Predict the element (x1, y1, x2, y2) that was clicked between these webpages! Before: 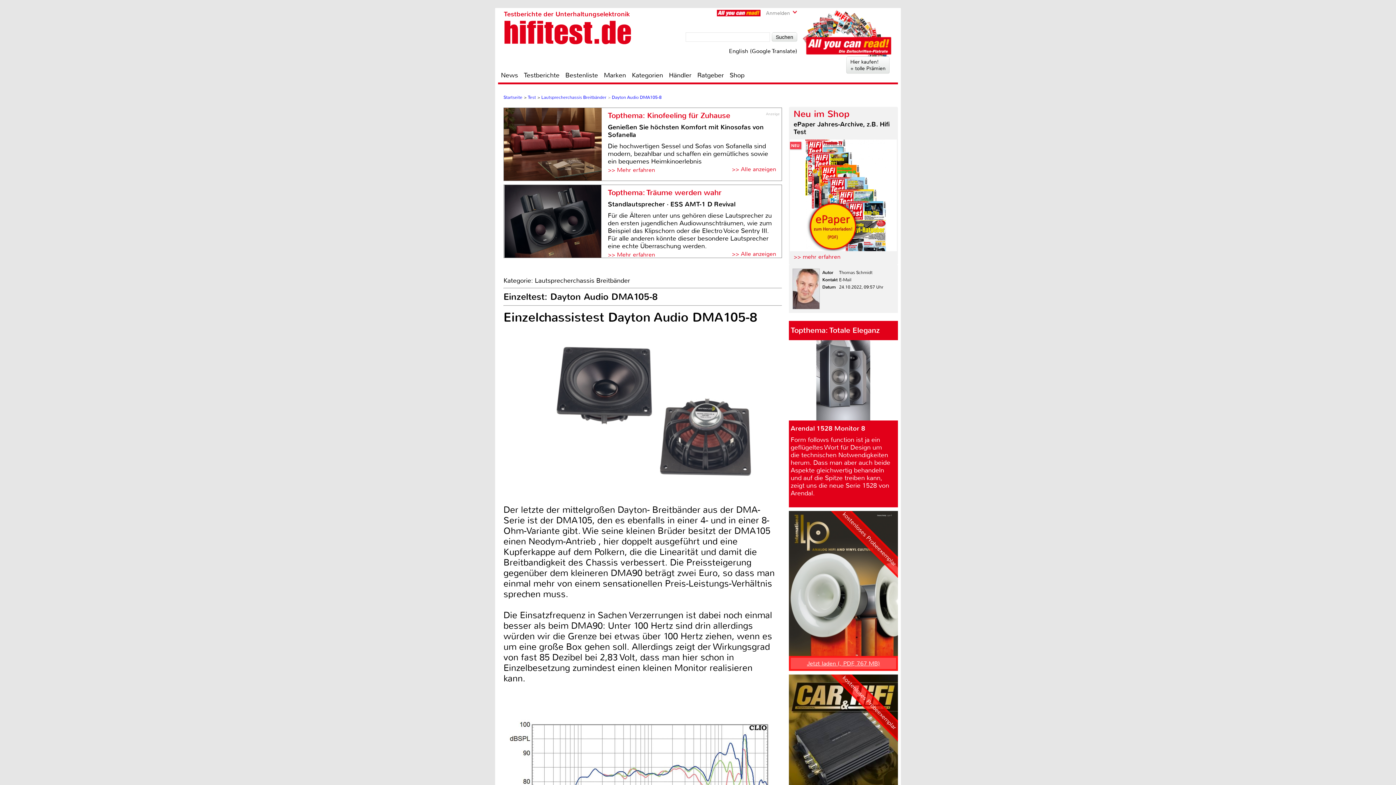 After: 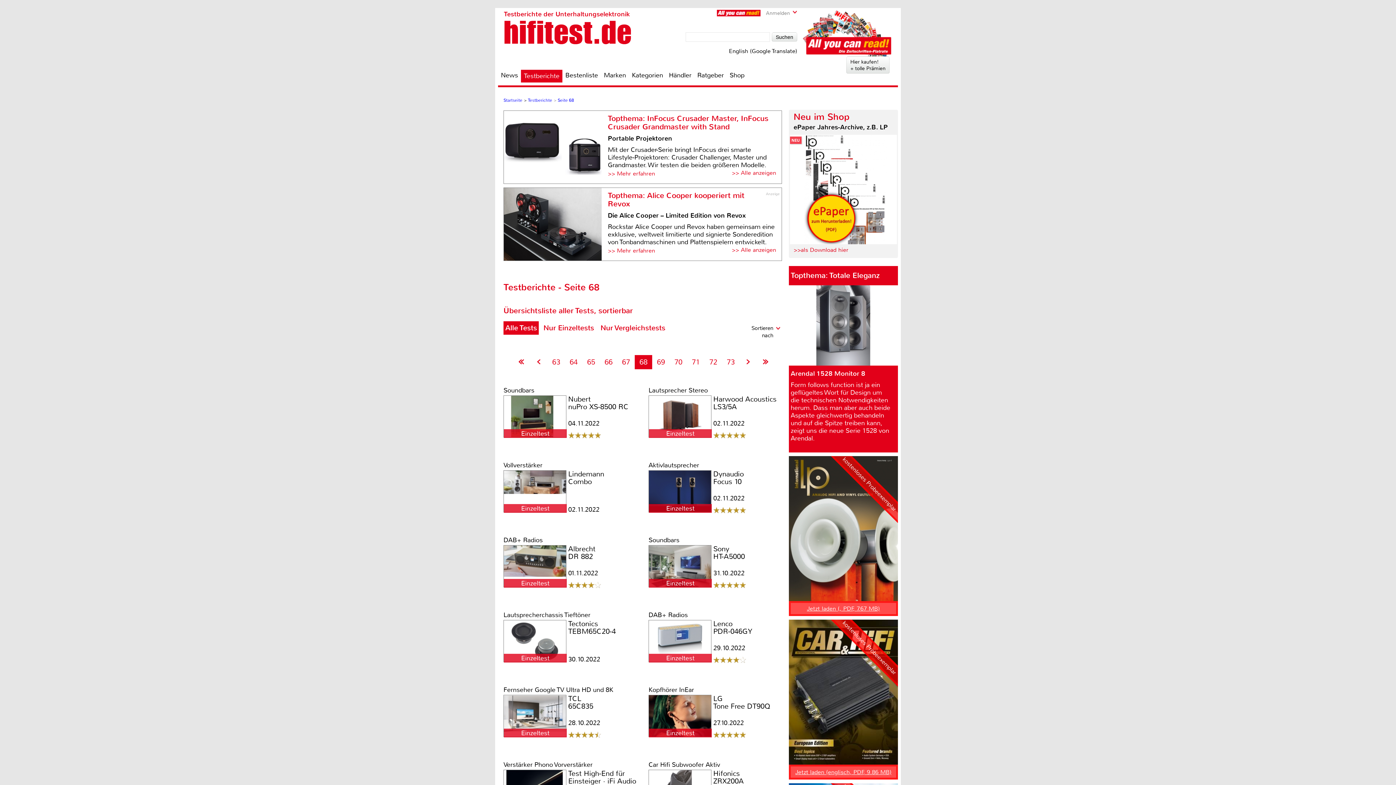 Action: bbox: (528, 94, 536, 100) label: Test